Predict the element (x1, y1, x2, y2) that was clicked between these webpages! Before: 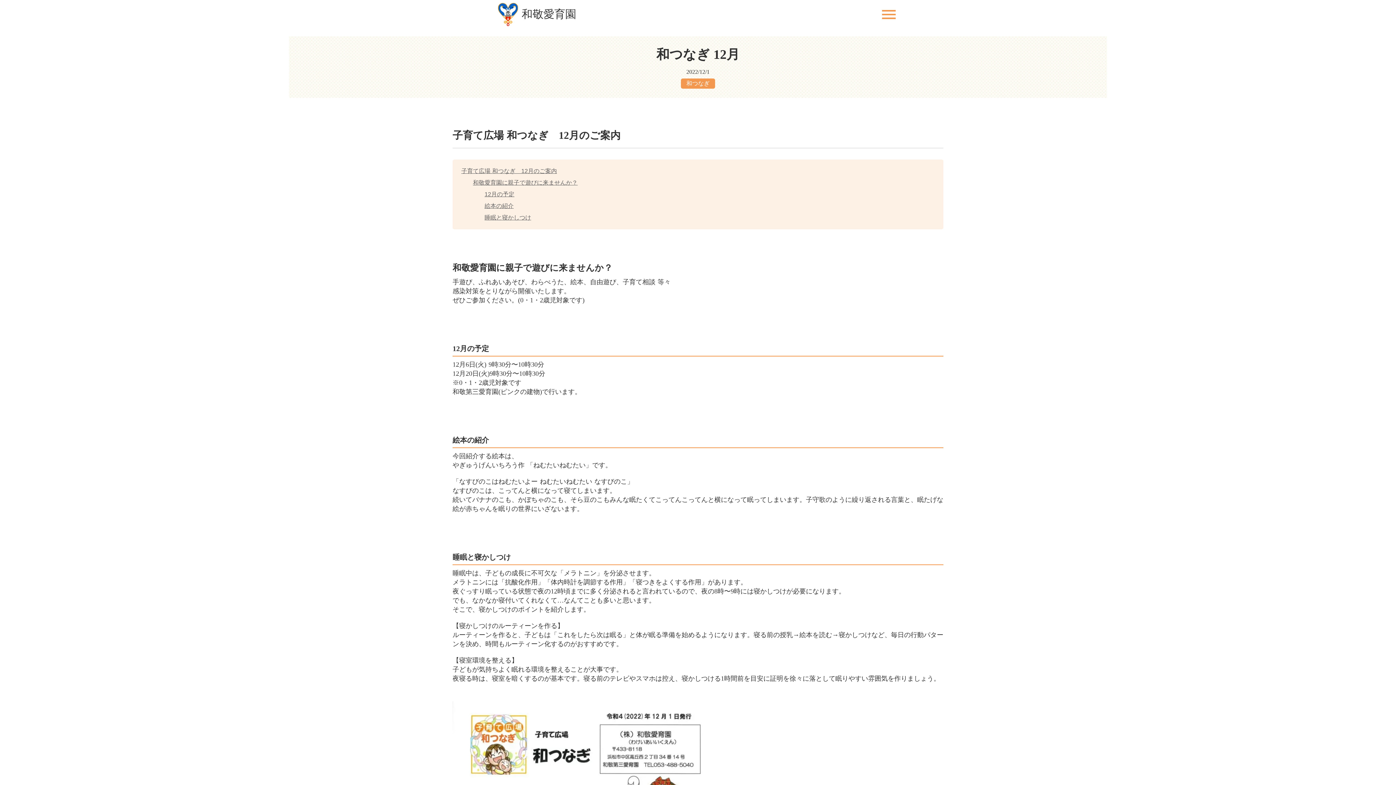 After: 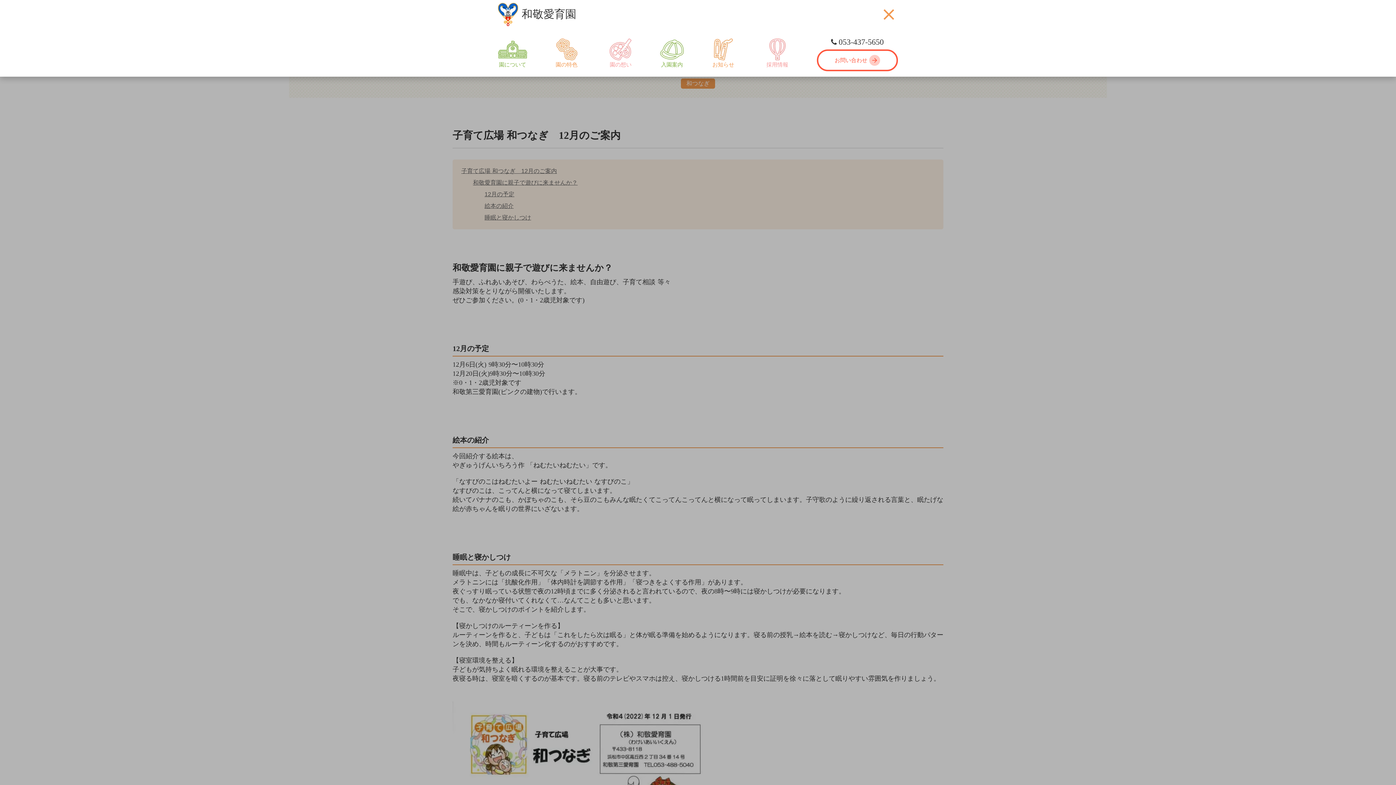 Action: label: menu bbox: (880, 5, 898, 23)